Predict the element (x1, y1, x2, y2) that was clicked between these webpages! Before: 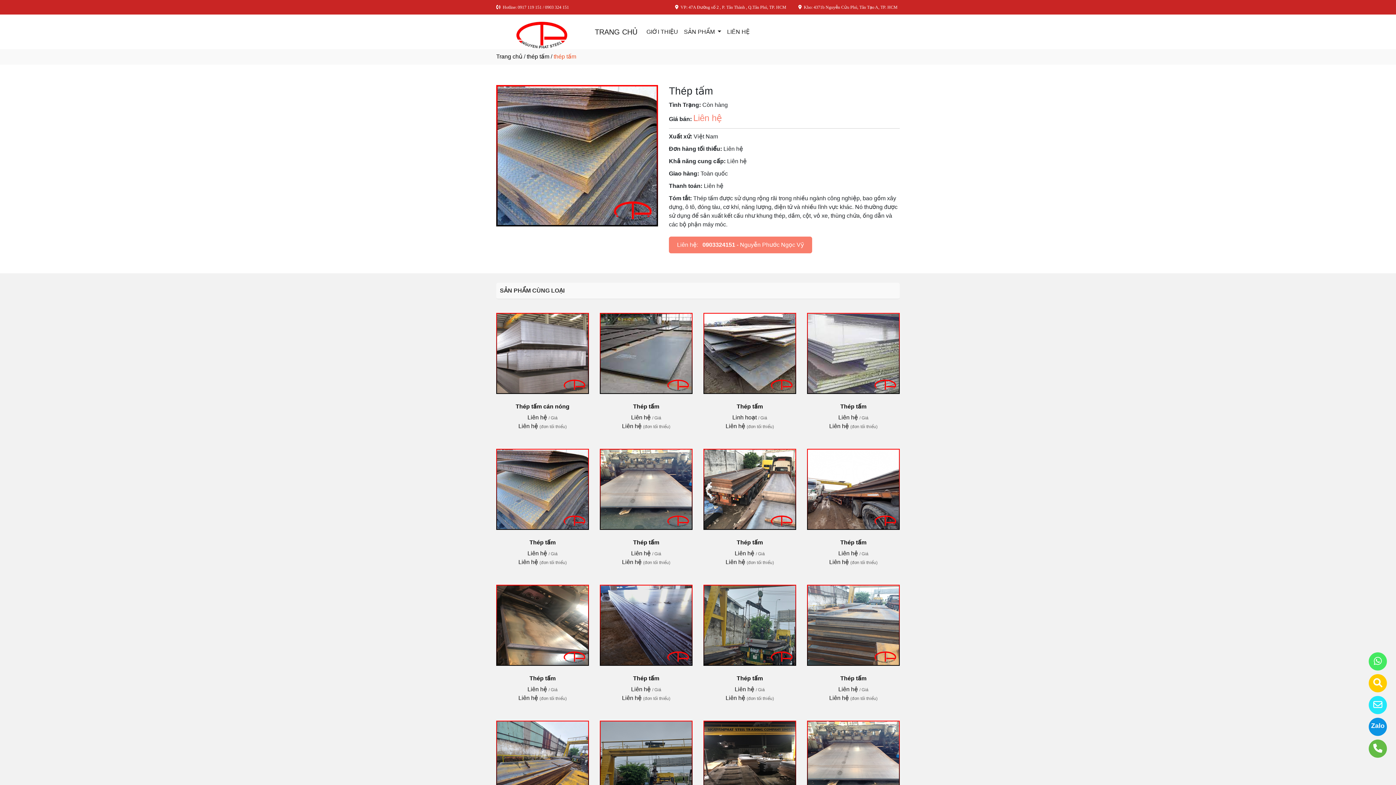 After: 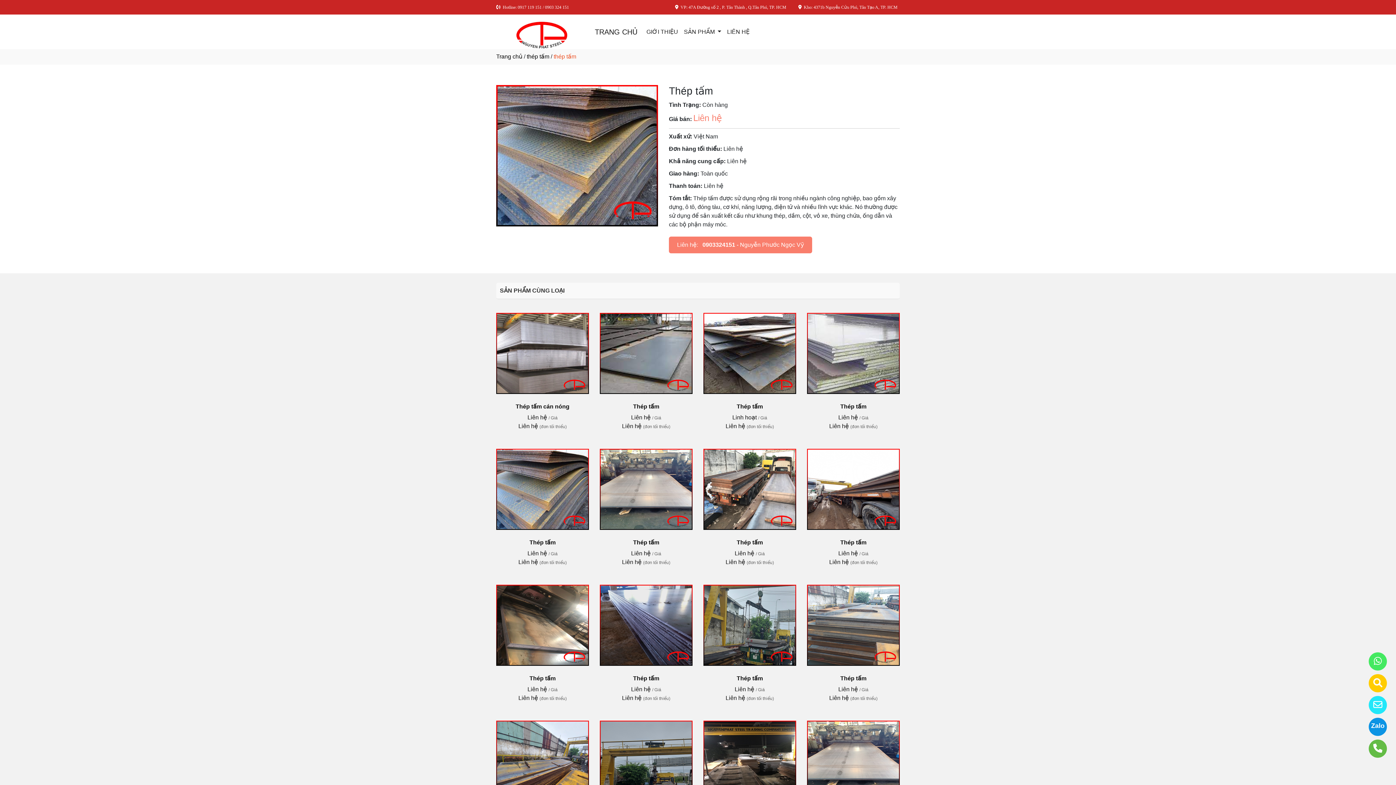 Action: bbox: (1363, 690, 1383, 720)